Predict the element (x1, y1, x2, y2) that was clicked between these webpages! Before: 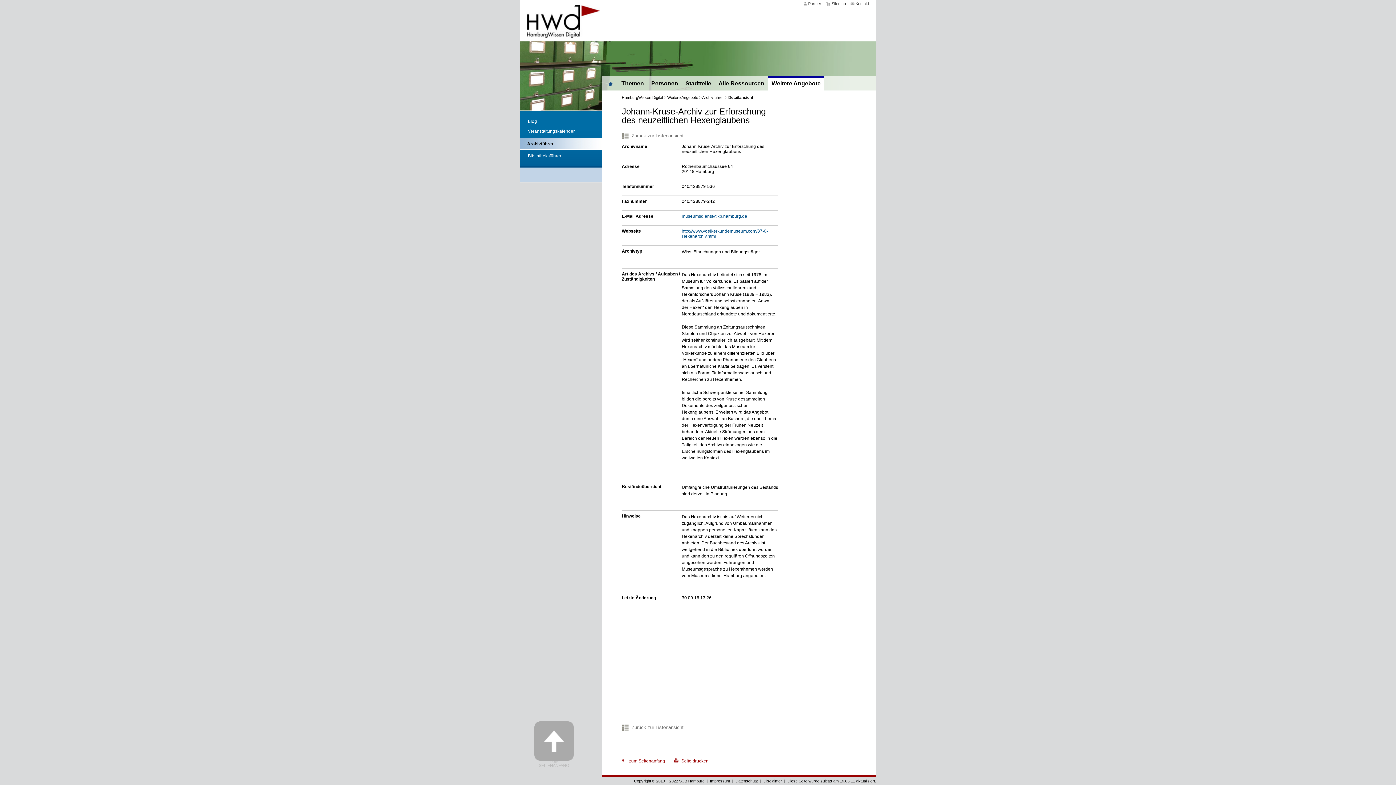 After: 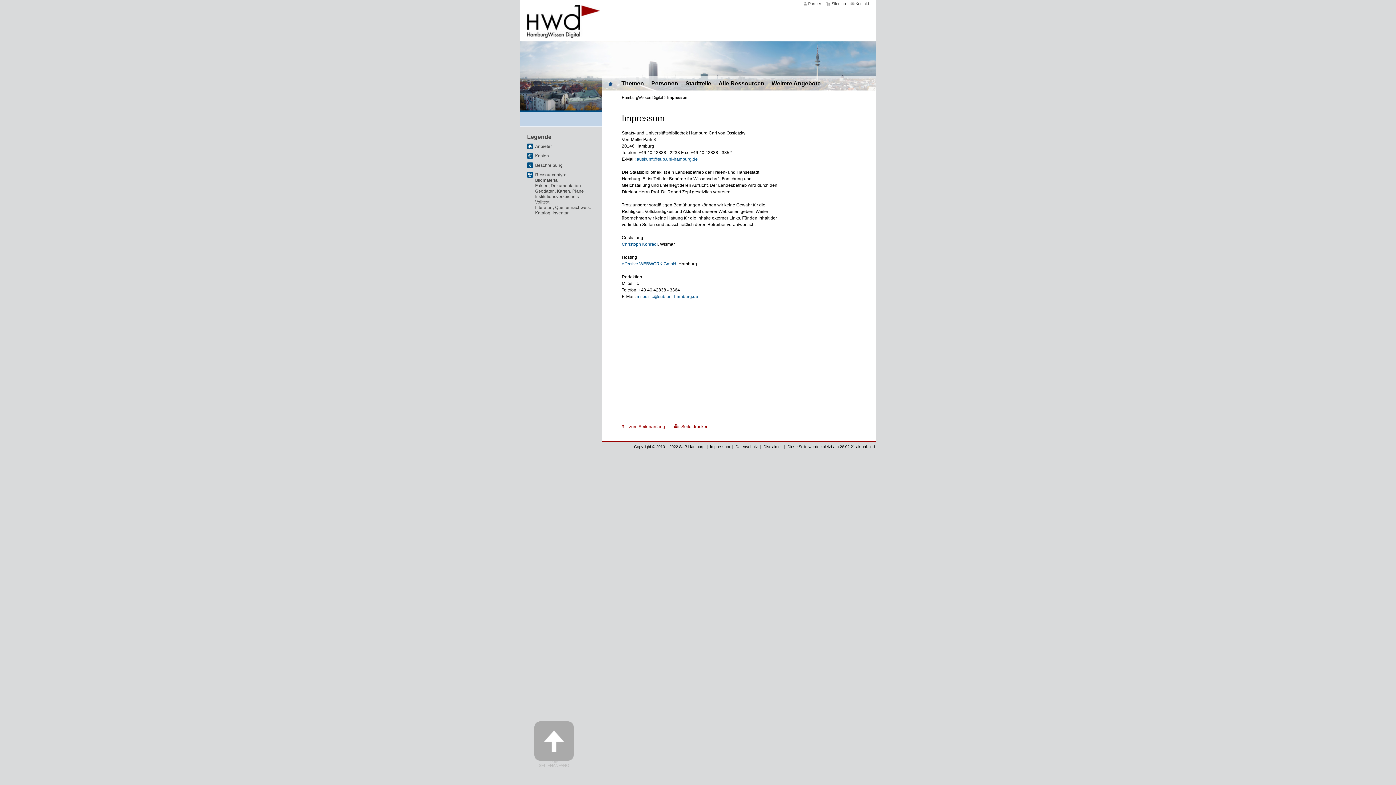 Action: bbox: (763, 779, 782, 783) label: Disclaimer